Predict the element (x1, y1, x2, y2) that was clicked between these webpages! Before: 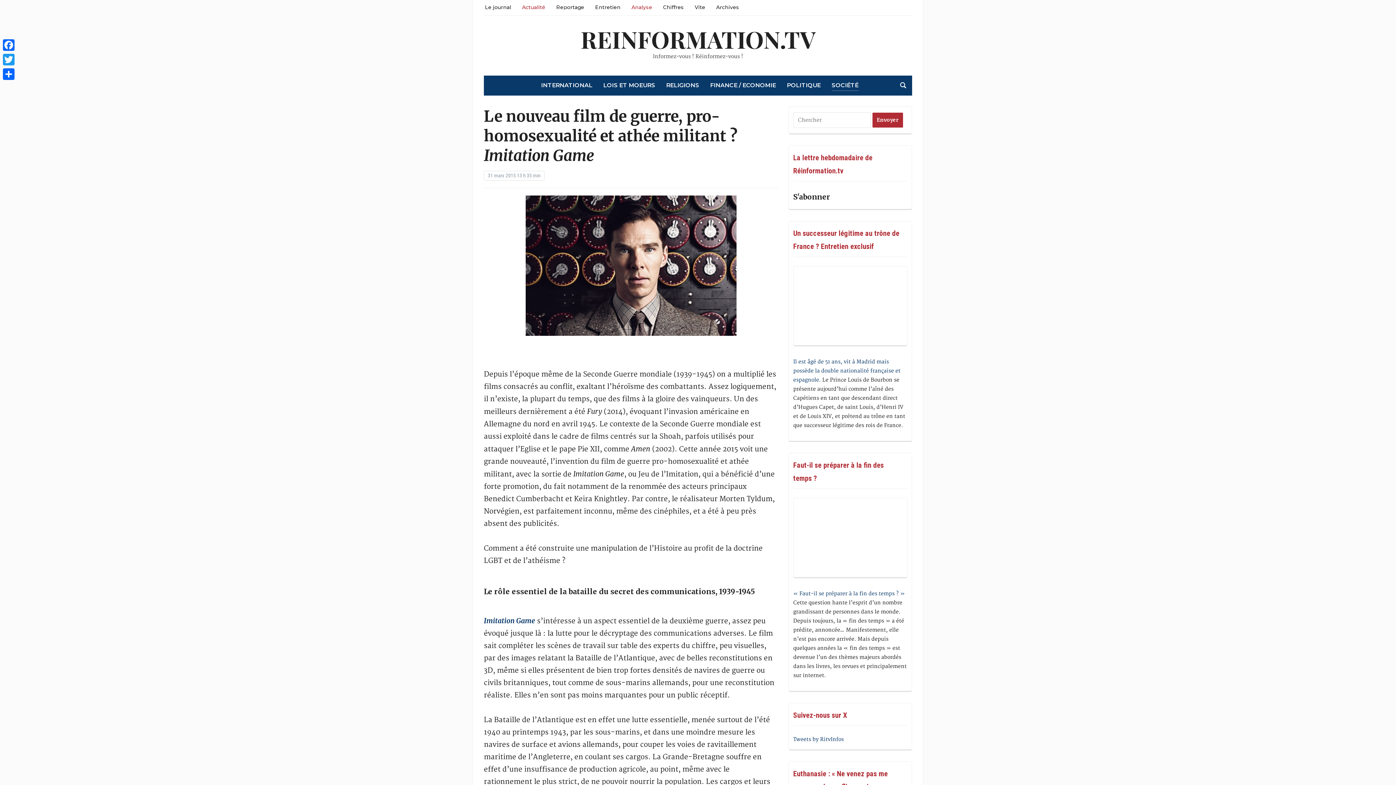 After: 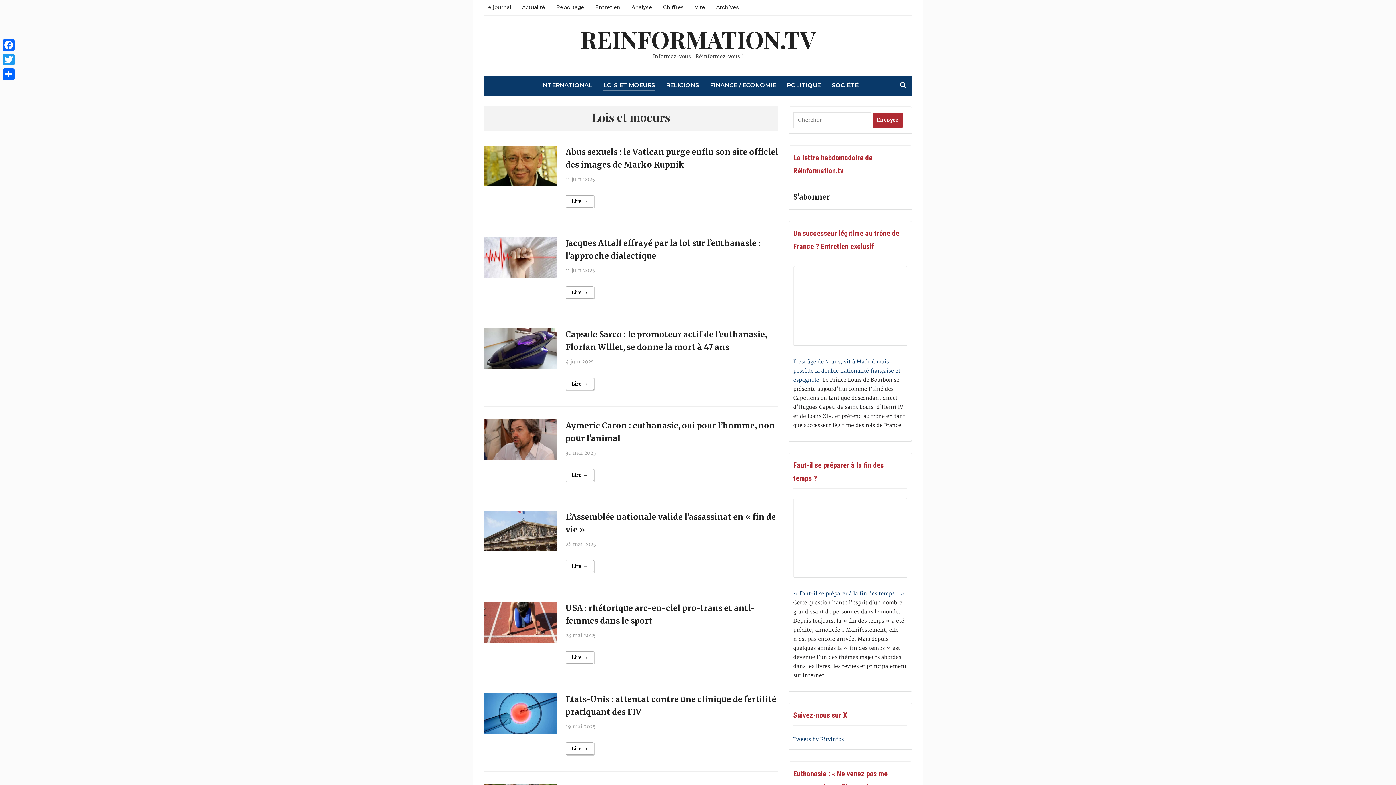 Action: label: LOIS ET MOEURS bbox: (603, 80, 655, 90)